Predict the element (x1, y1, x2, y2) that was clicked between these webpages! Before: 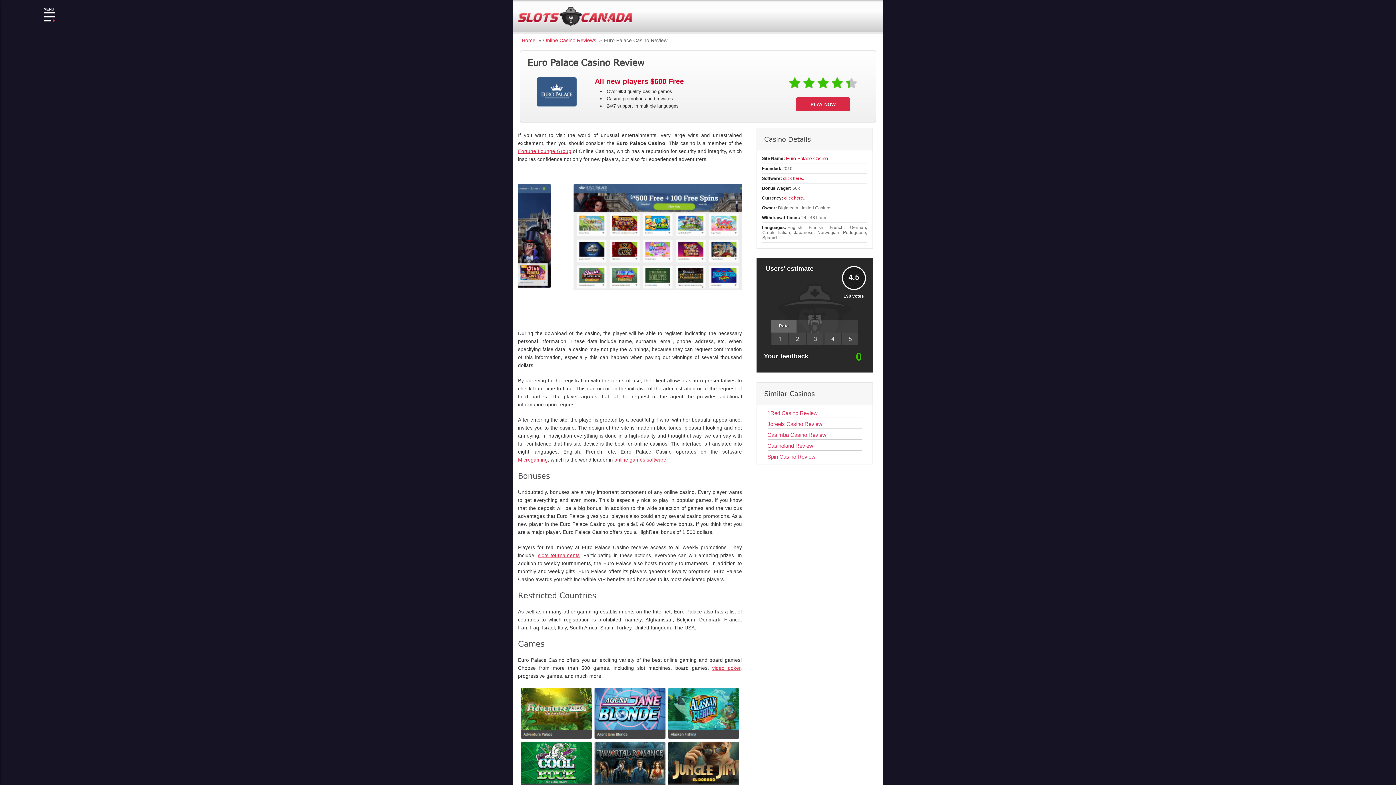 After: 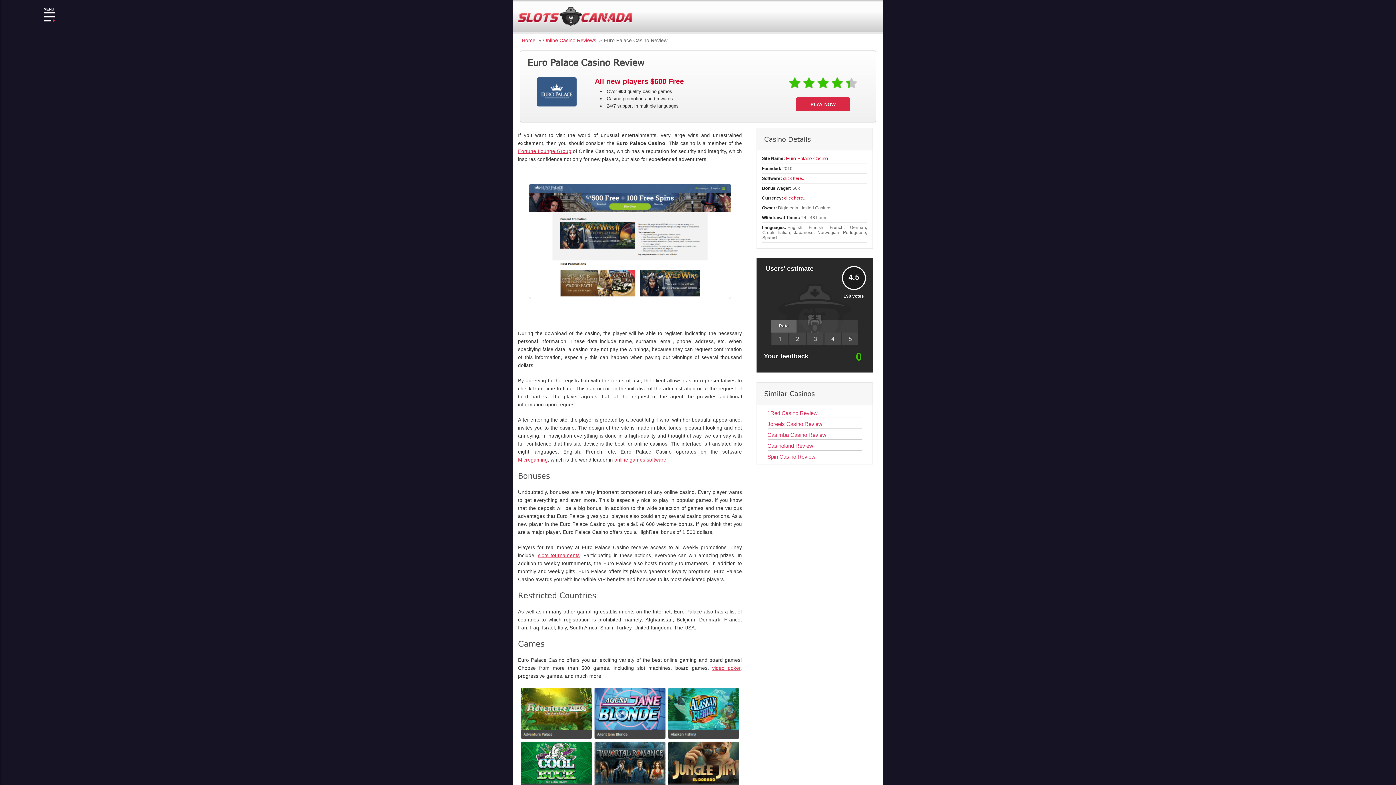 Action: bbox: (518, 148, 571, 154) label: Fortune Lounge Group